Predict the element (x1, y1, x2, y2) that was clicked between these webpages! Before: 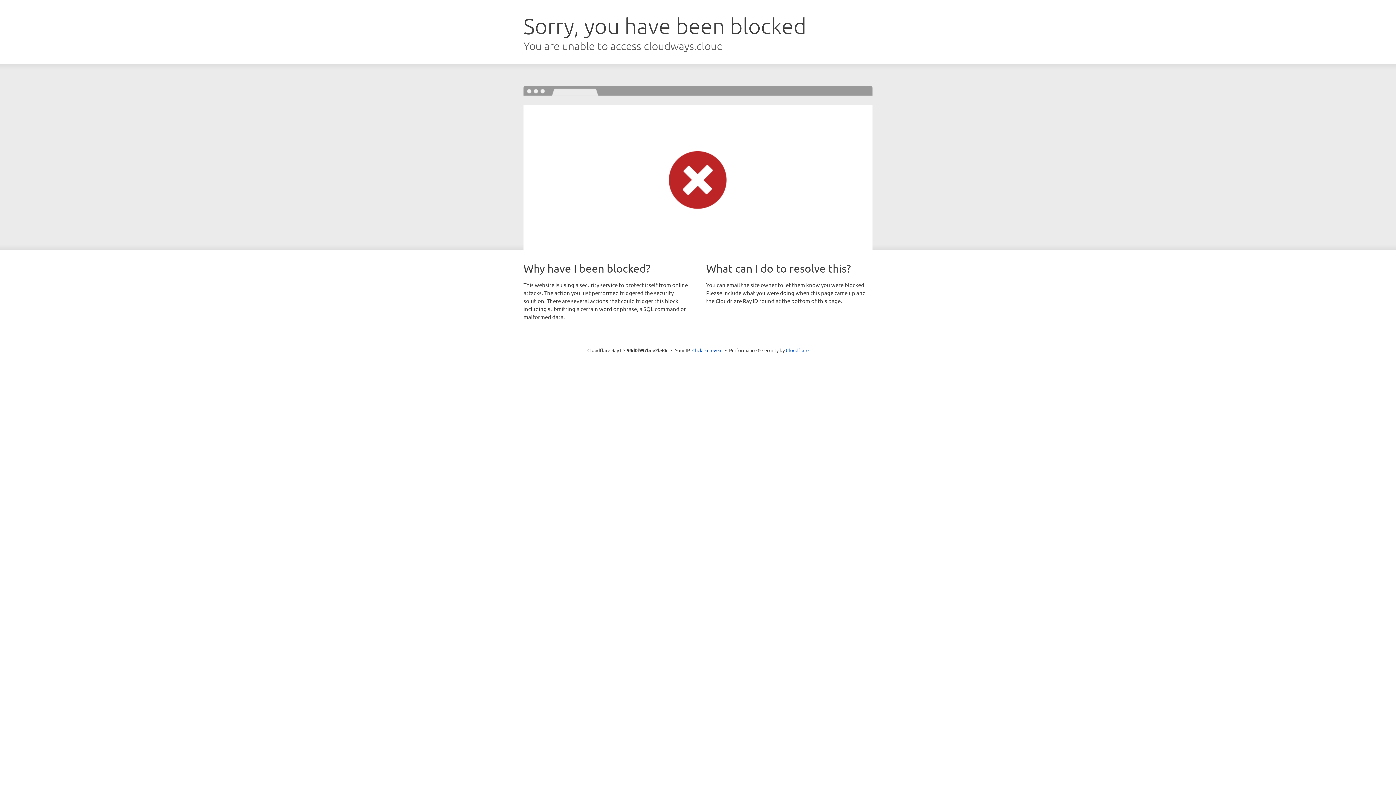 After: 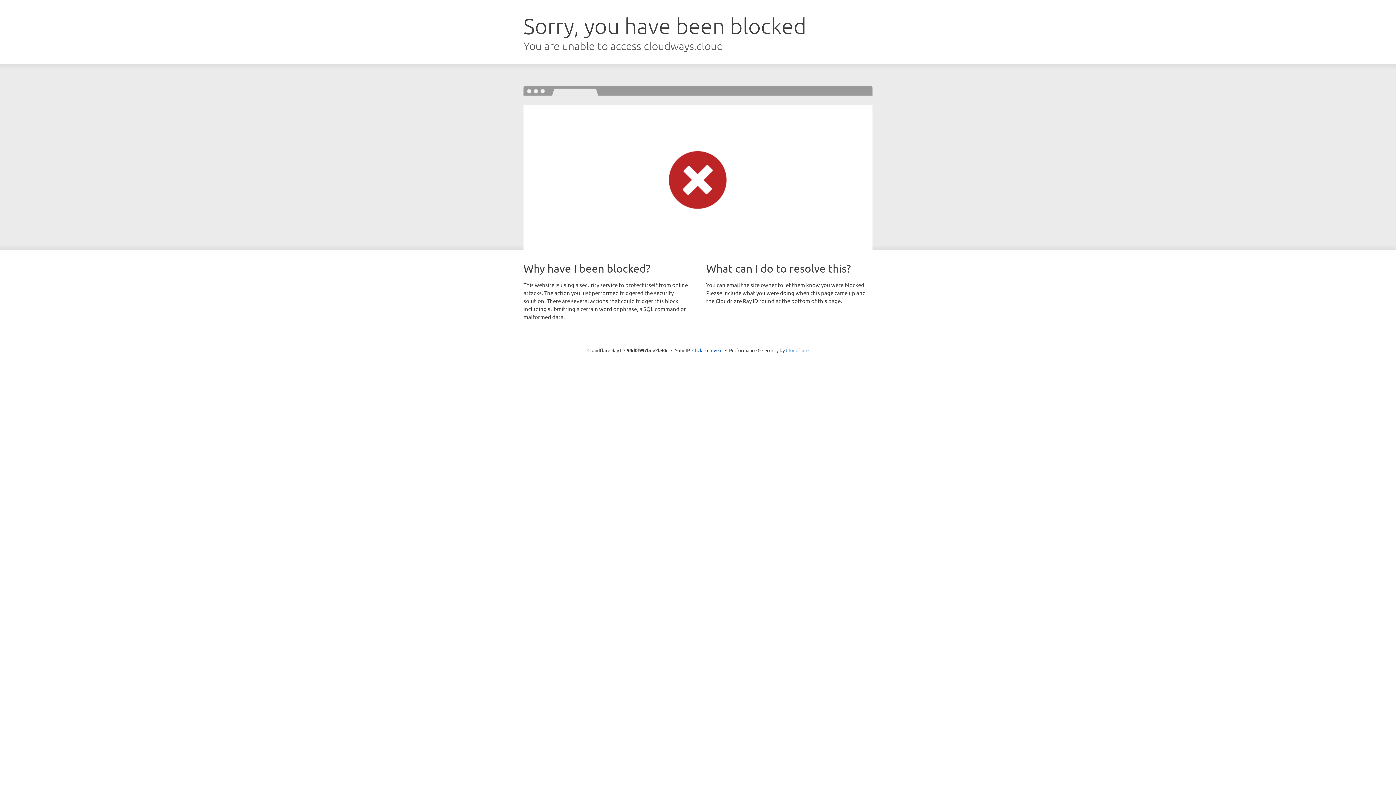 Action: label: Cloudflare bbox: (786, 347, 808, 353)